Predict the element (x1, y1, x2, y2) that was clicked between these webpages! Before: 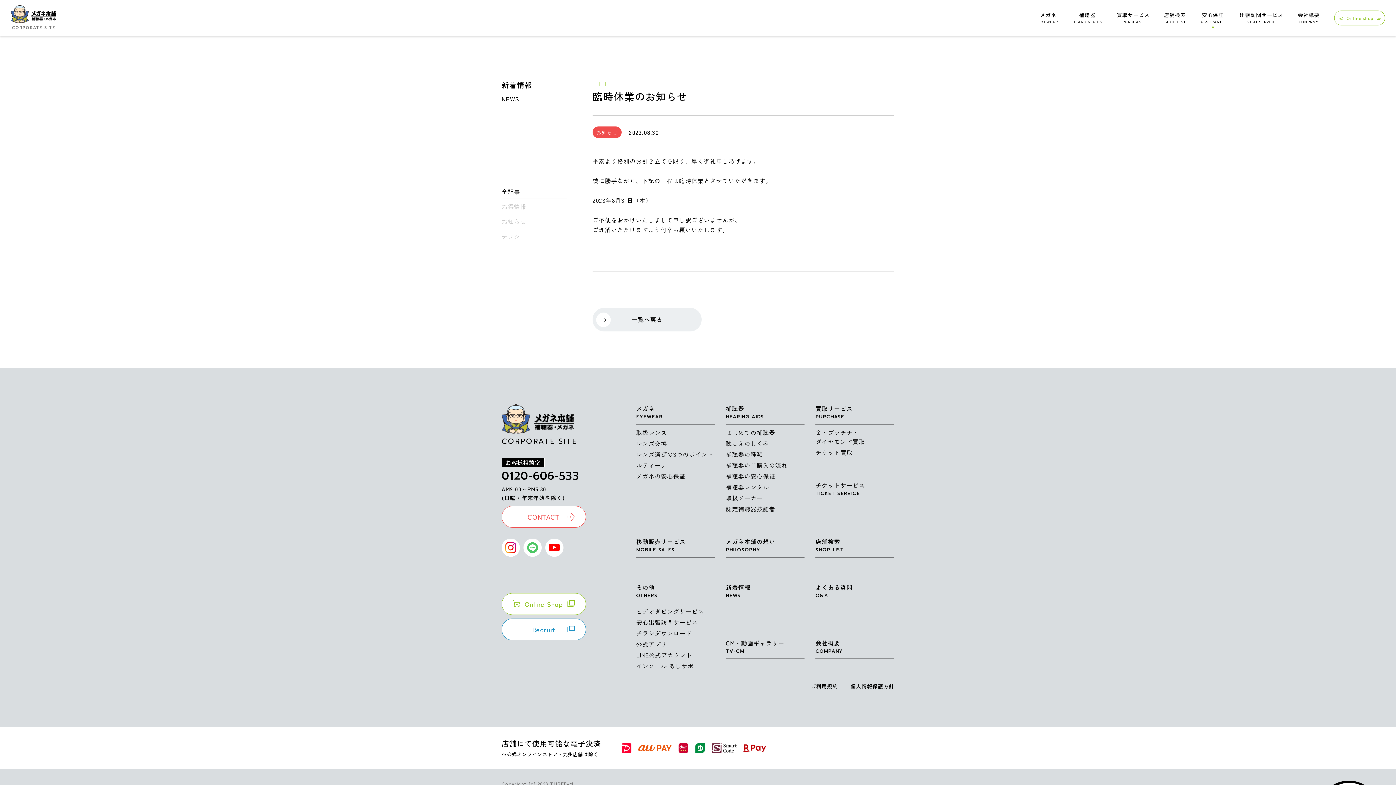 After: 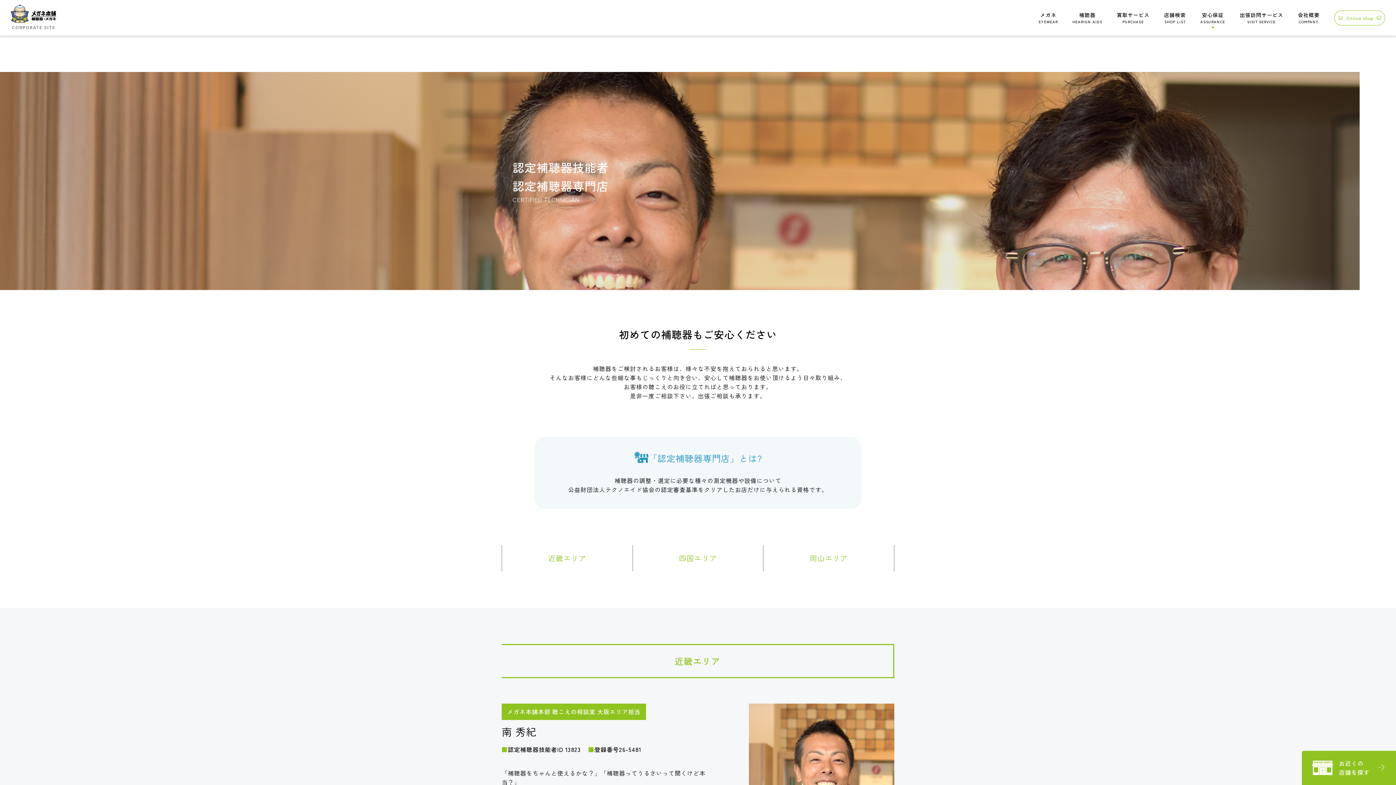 Action: label: 認定補聴器技能者 bbox: (726, 504, 775, 513)